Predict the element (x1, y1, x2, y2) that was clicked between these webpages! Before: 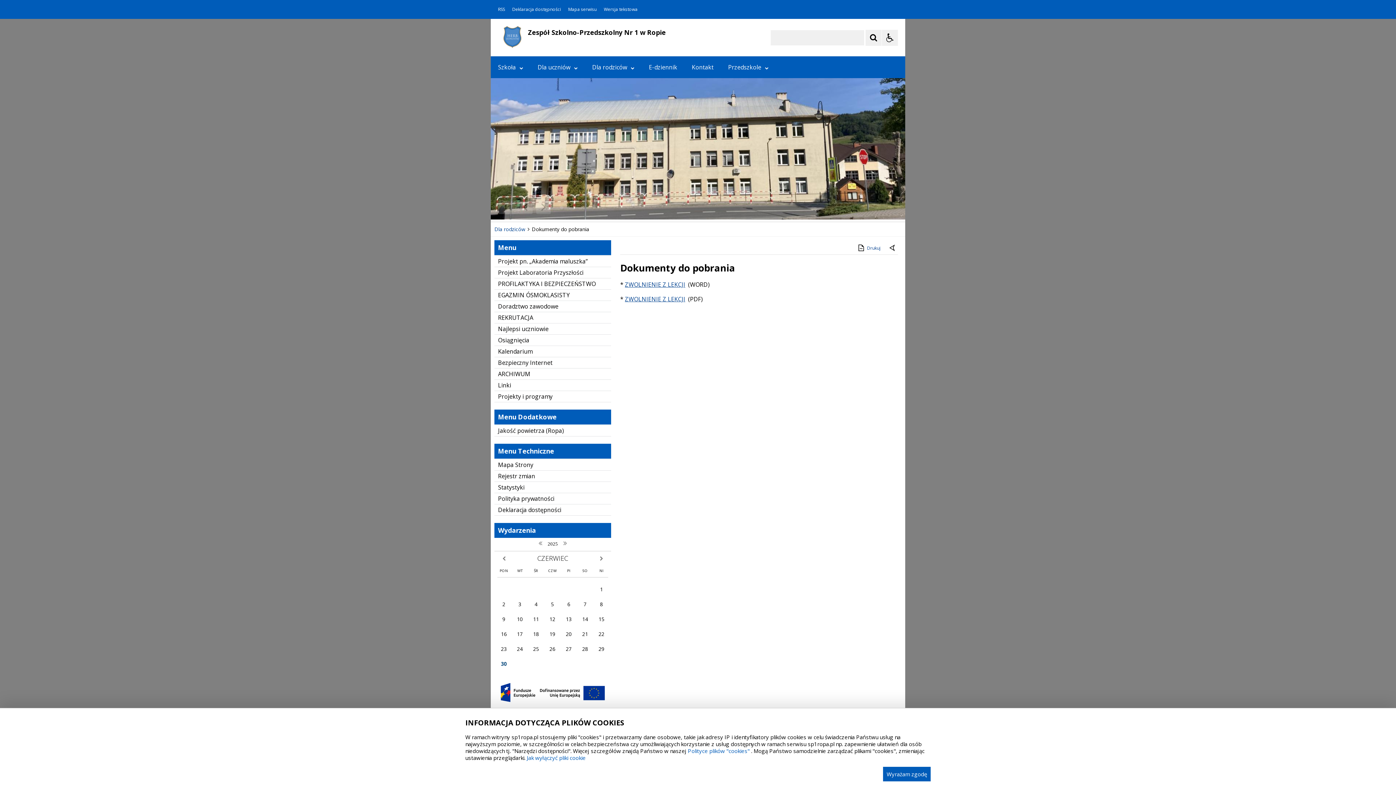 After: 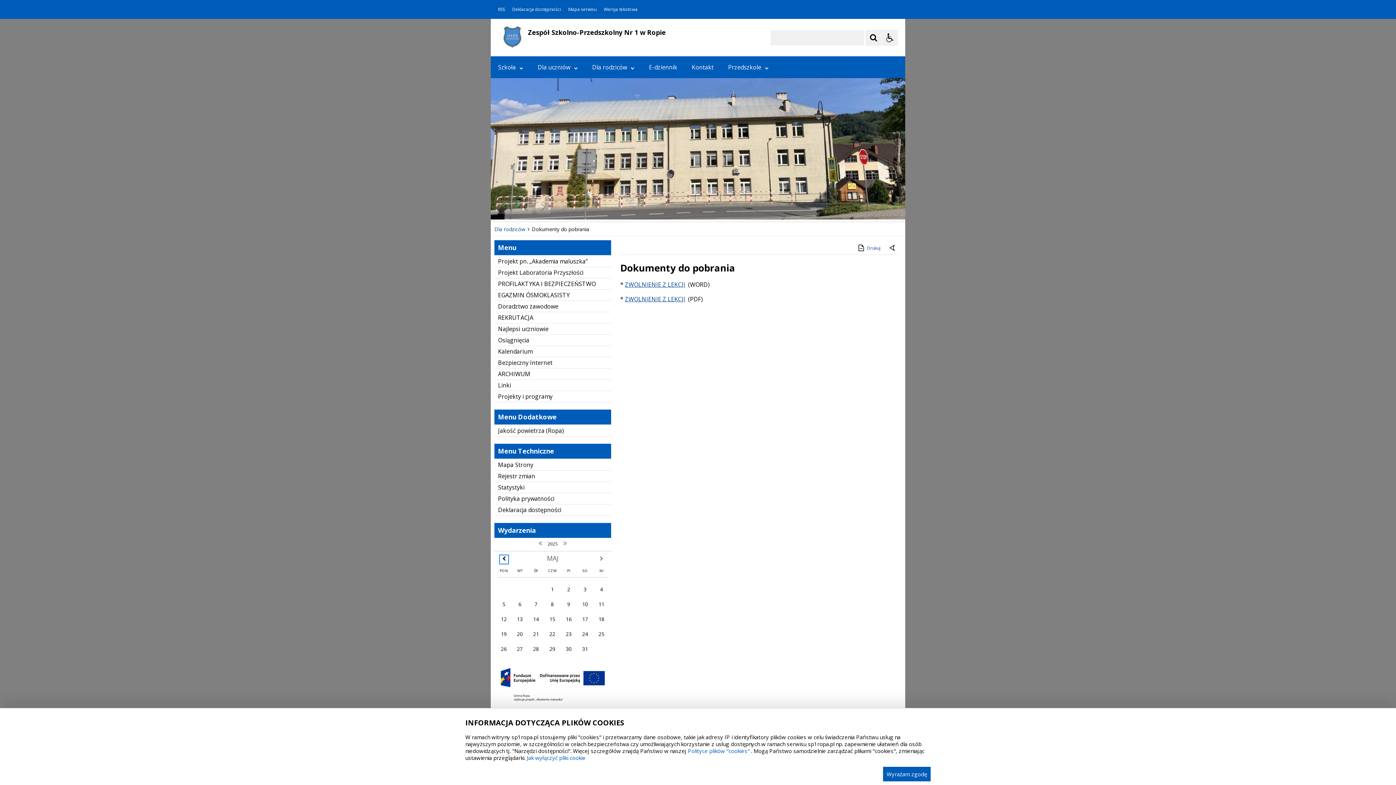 Action: label: poprzedni miesiąc bbox: (500, 555, 508, 564)